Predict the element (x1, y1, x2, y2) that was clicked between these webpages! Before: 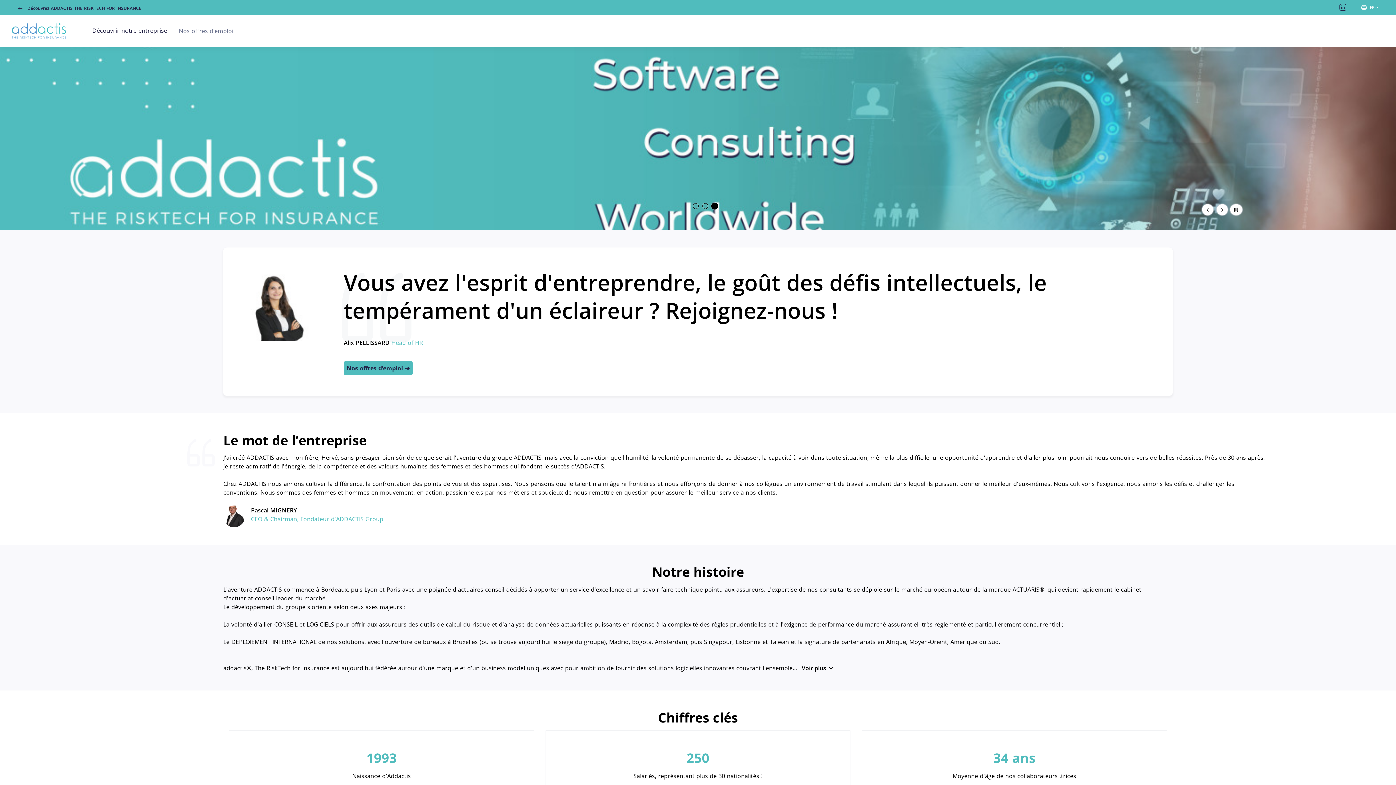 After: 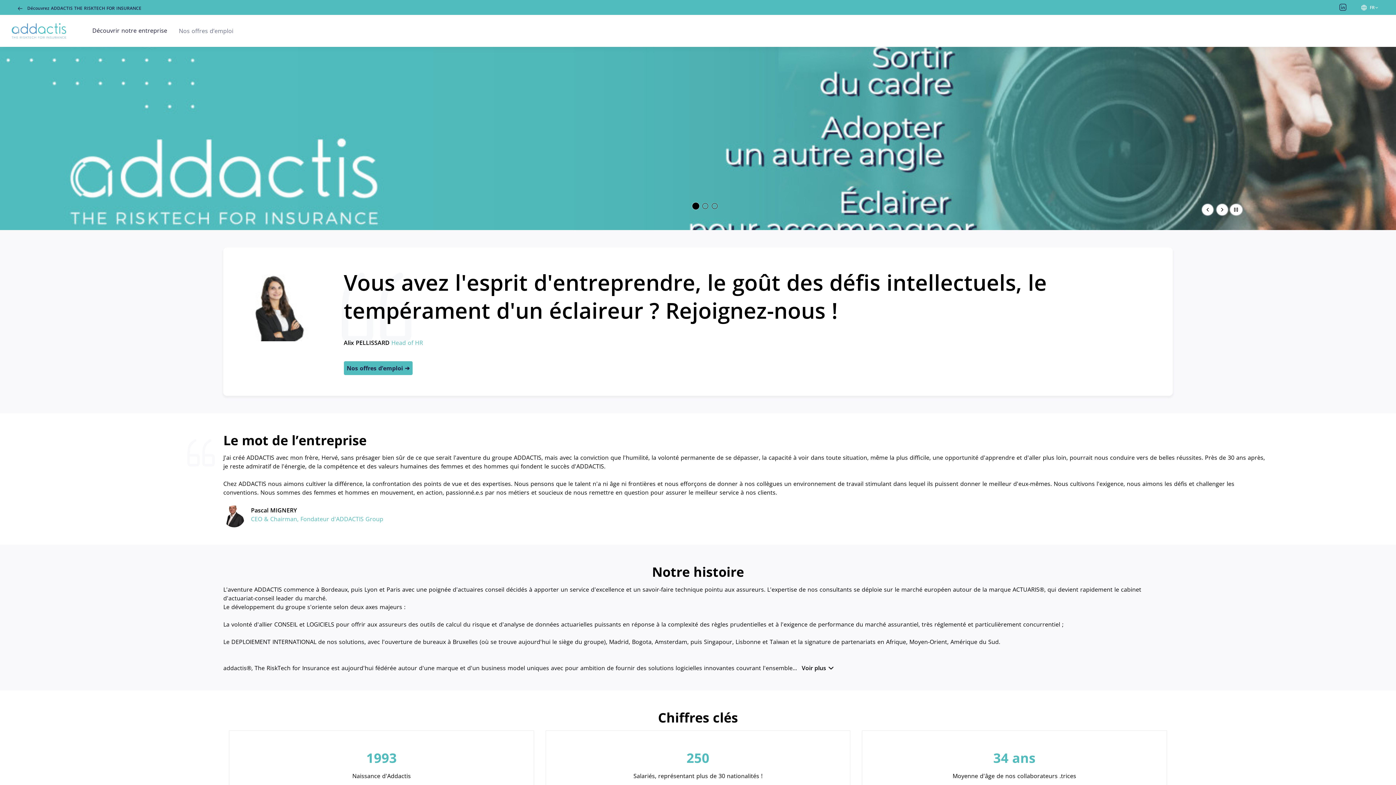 Action: bbox: (1338, 2, 1347, 12) label: LinkedIn